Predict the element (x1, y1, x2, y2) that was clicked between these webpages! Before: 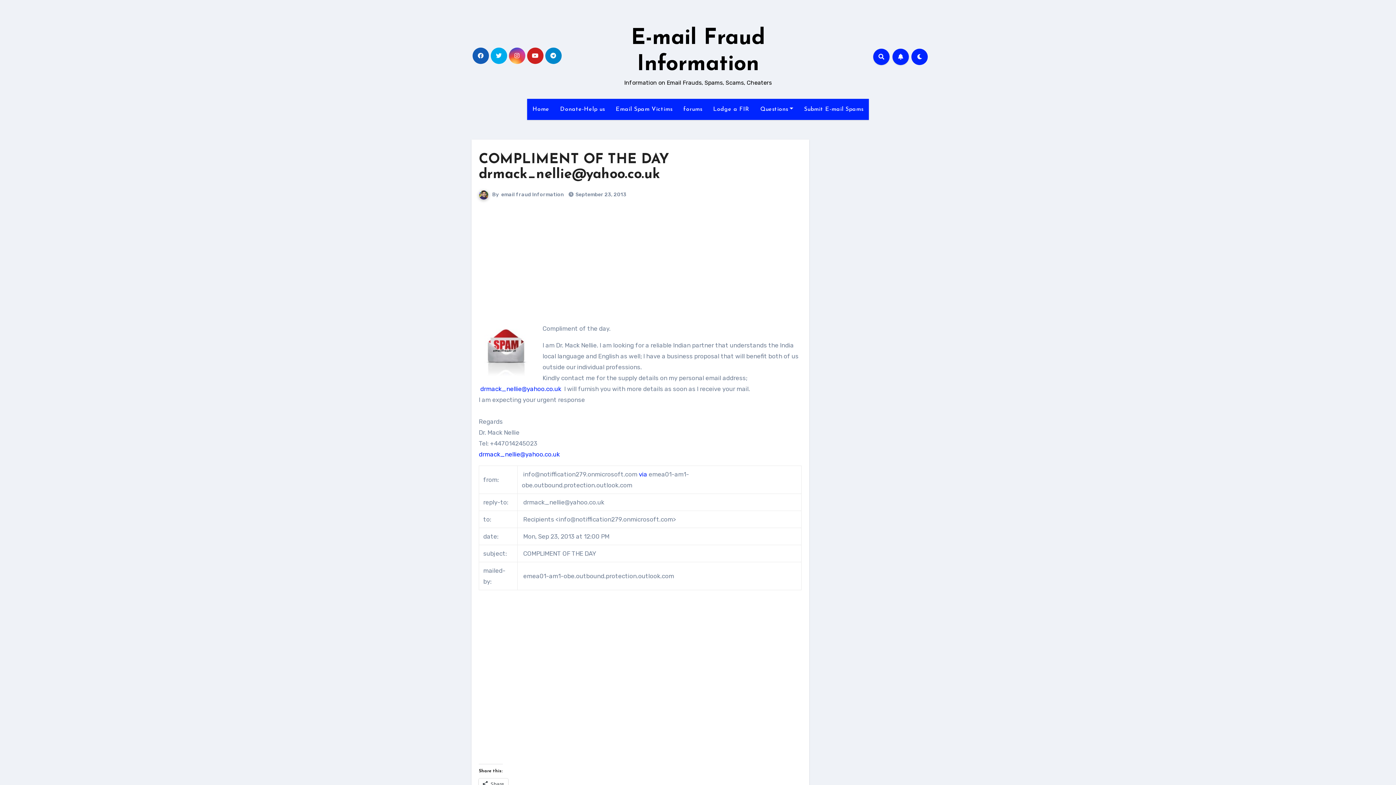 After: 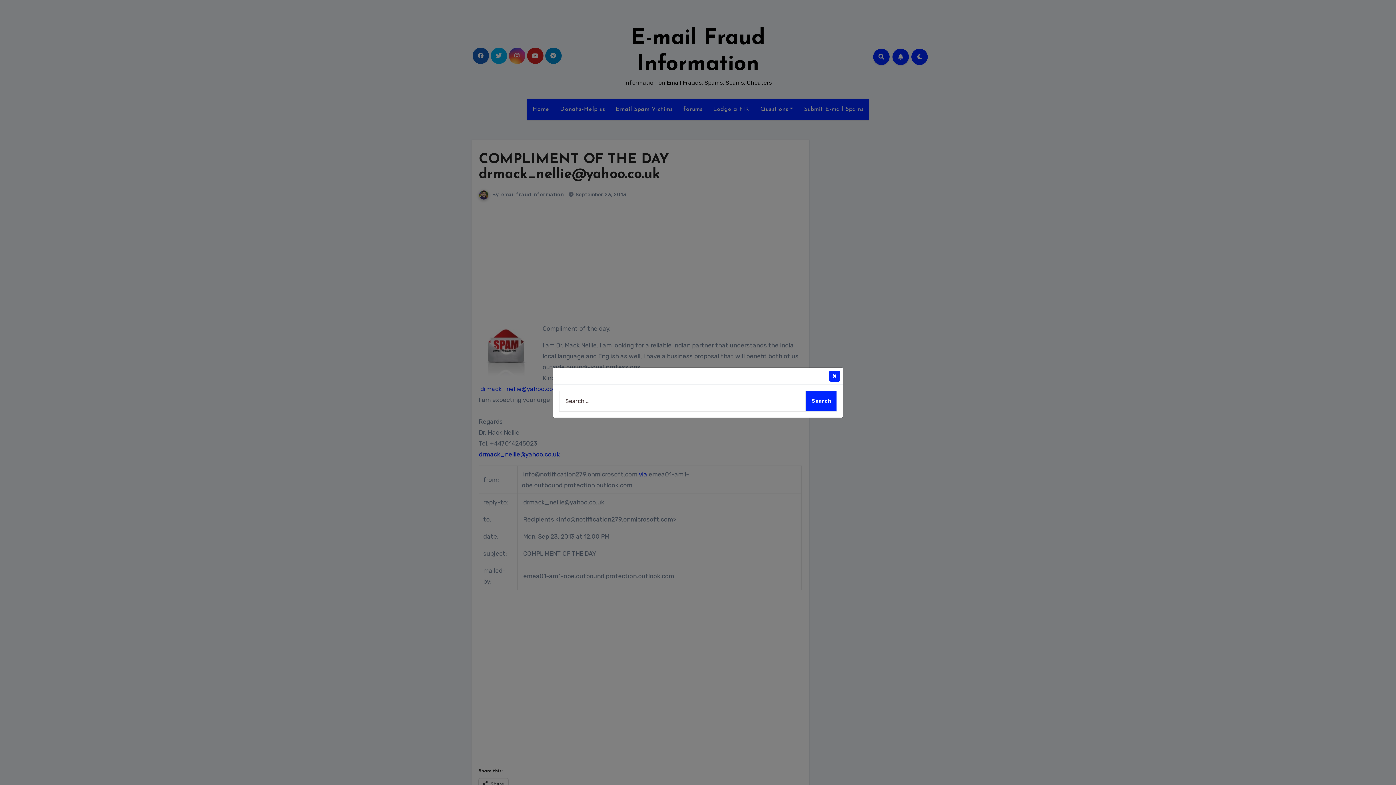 Action: bbox: (873, 48, 889, 64)